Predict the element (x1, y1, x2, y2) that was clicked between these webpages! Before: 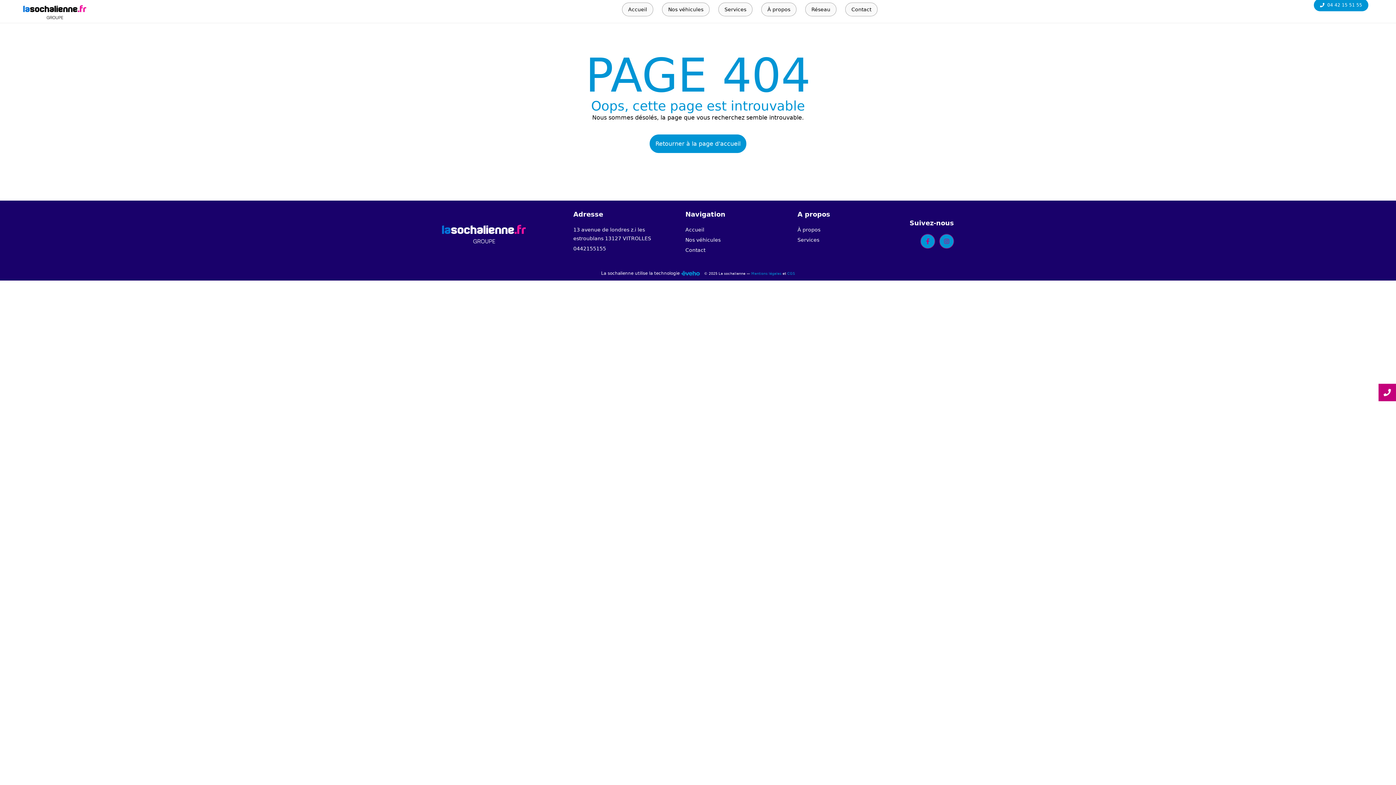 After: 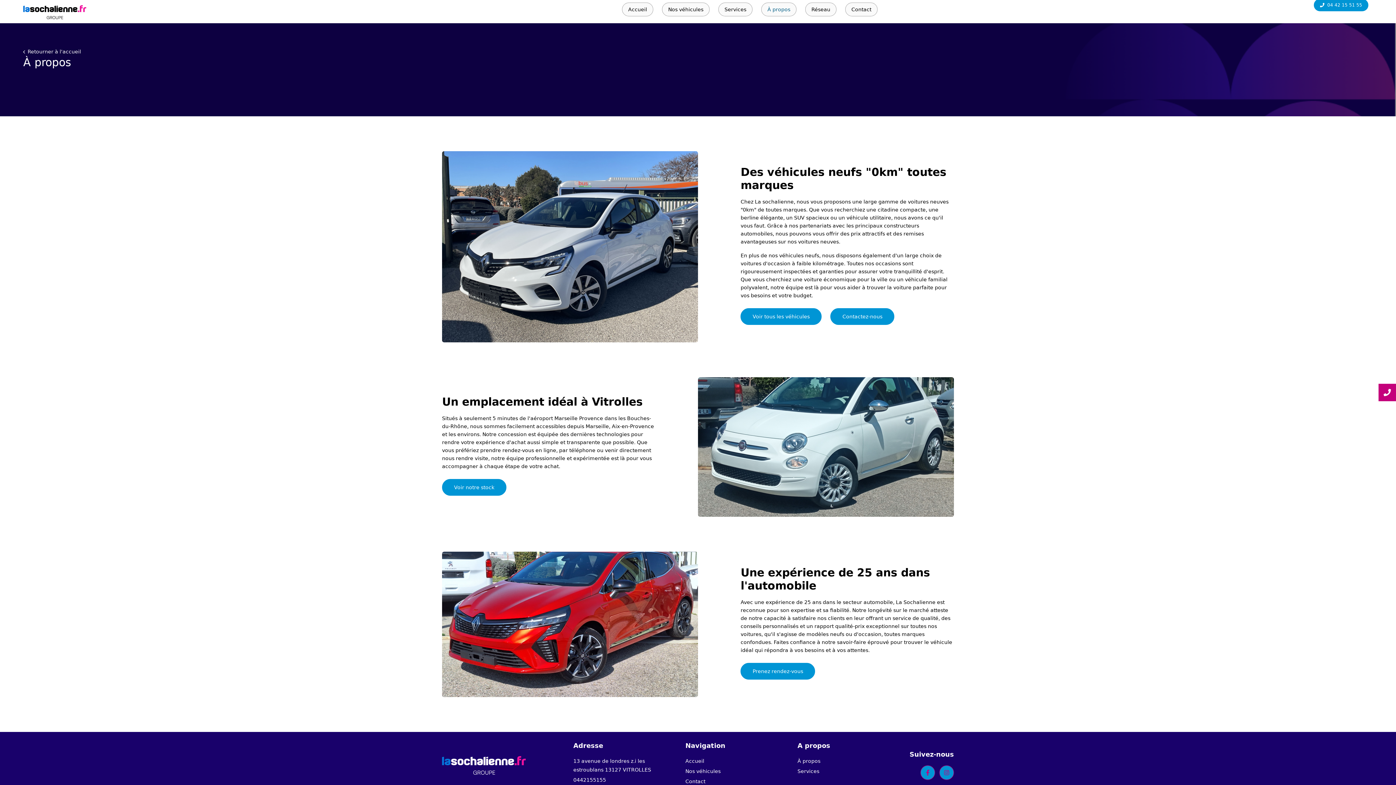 Action: label: À propos bbox: (797, 226, 820, 232)